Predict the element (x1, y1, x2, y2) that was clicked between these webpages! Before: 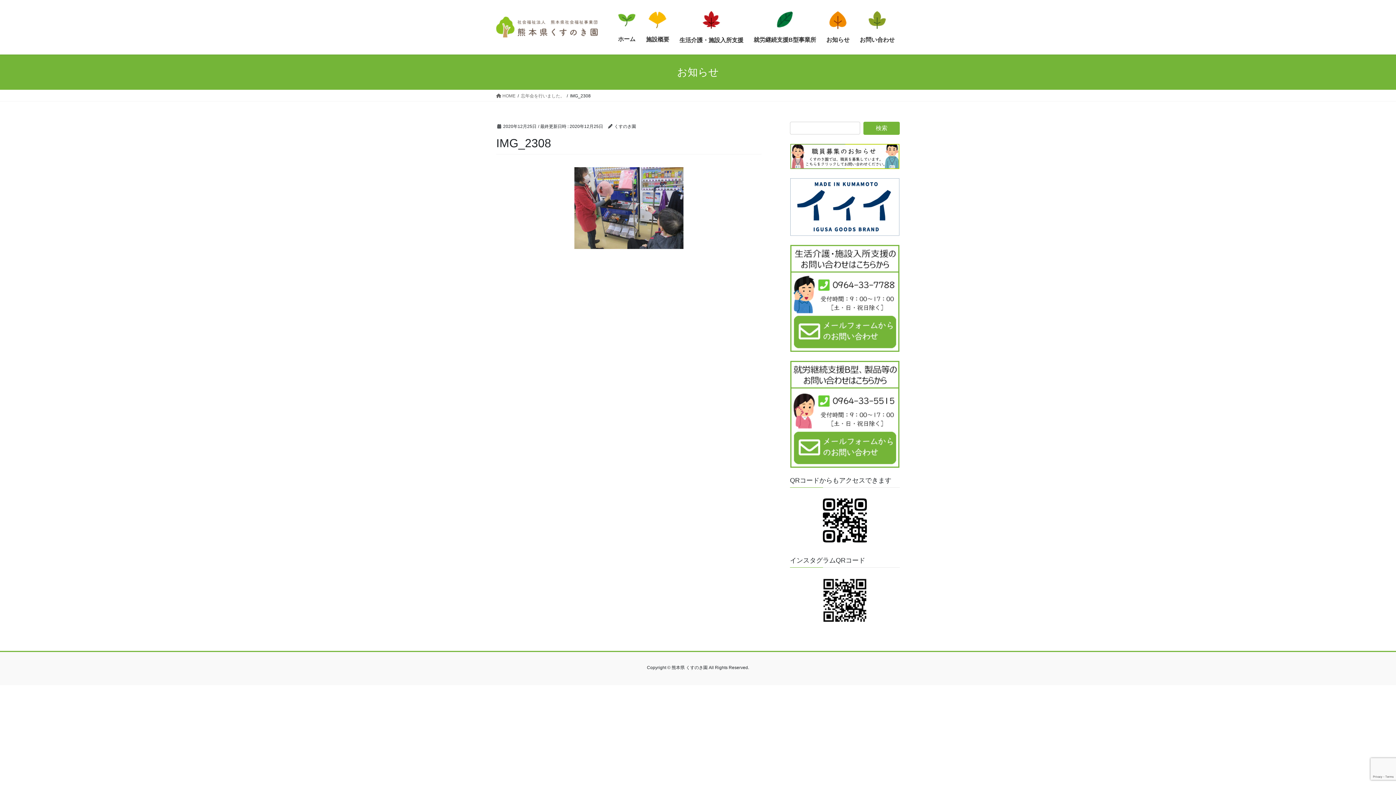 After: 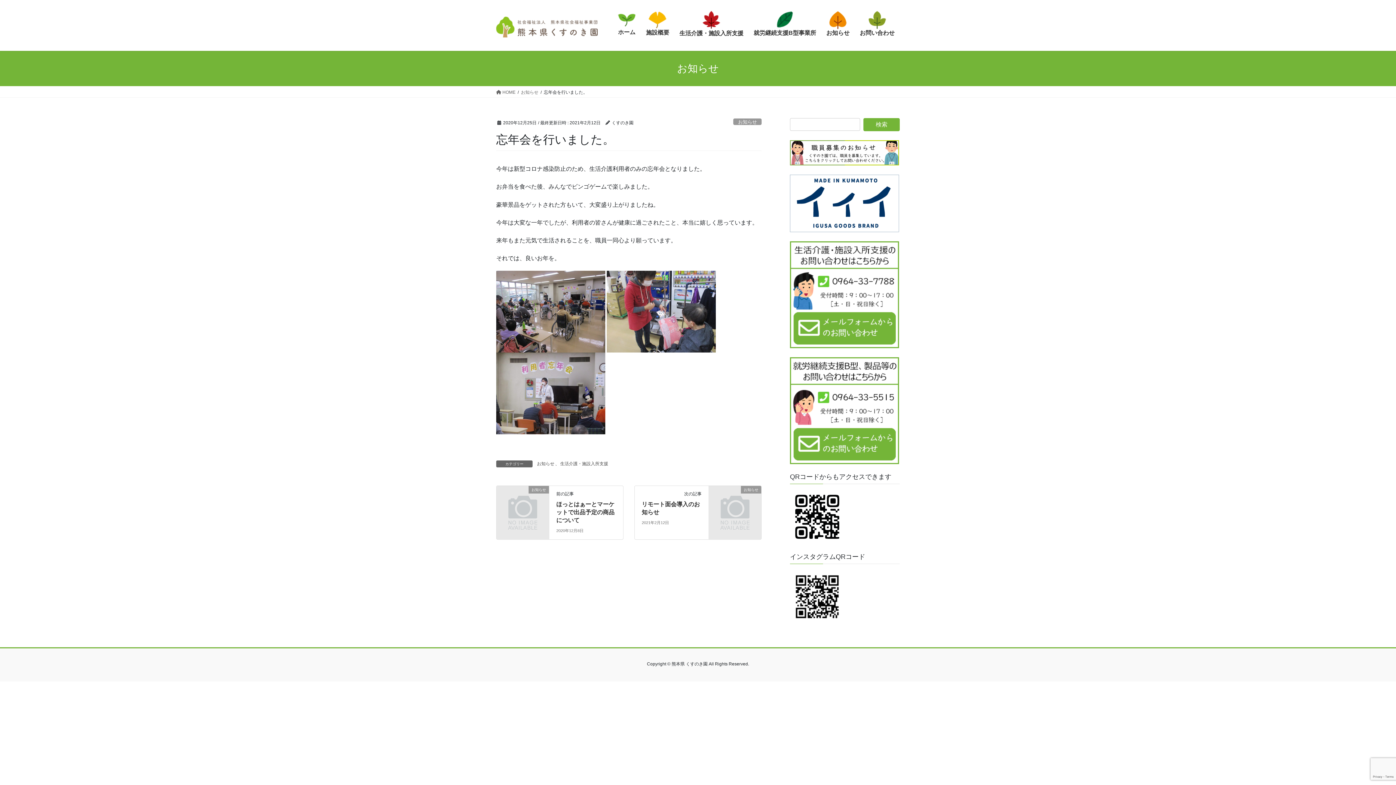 Action: label: 忘年会を行いました。 bbox: (521, 92, 564, 99)